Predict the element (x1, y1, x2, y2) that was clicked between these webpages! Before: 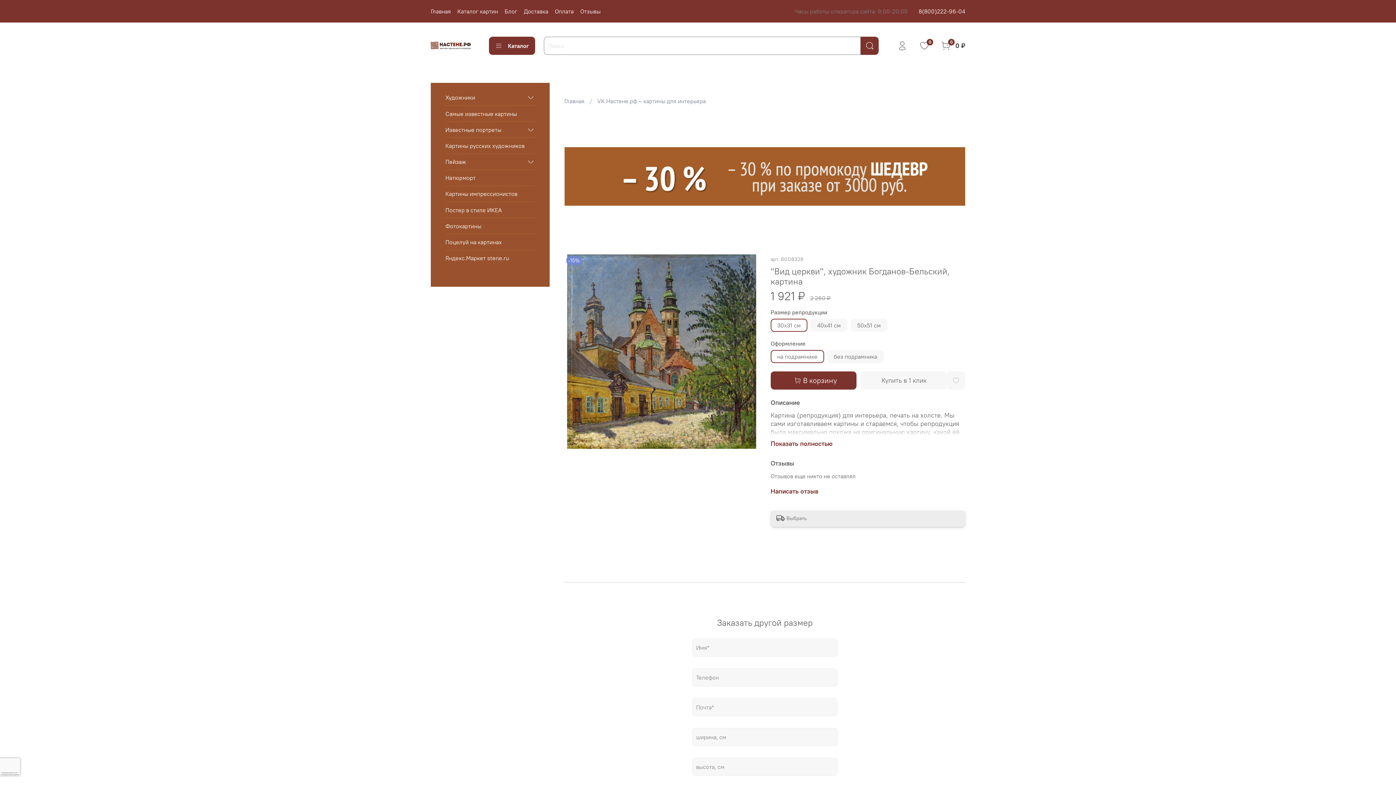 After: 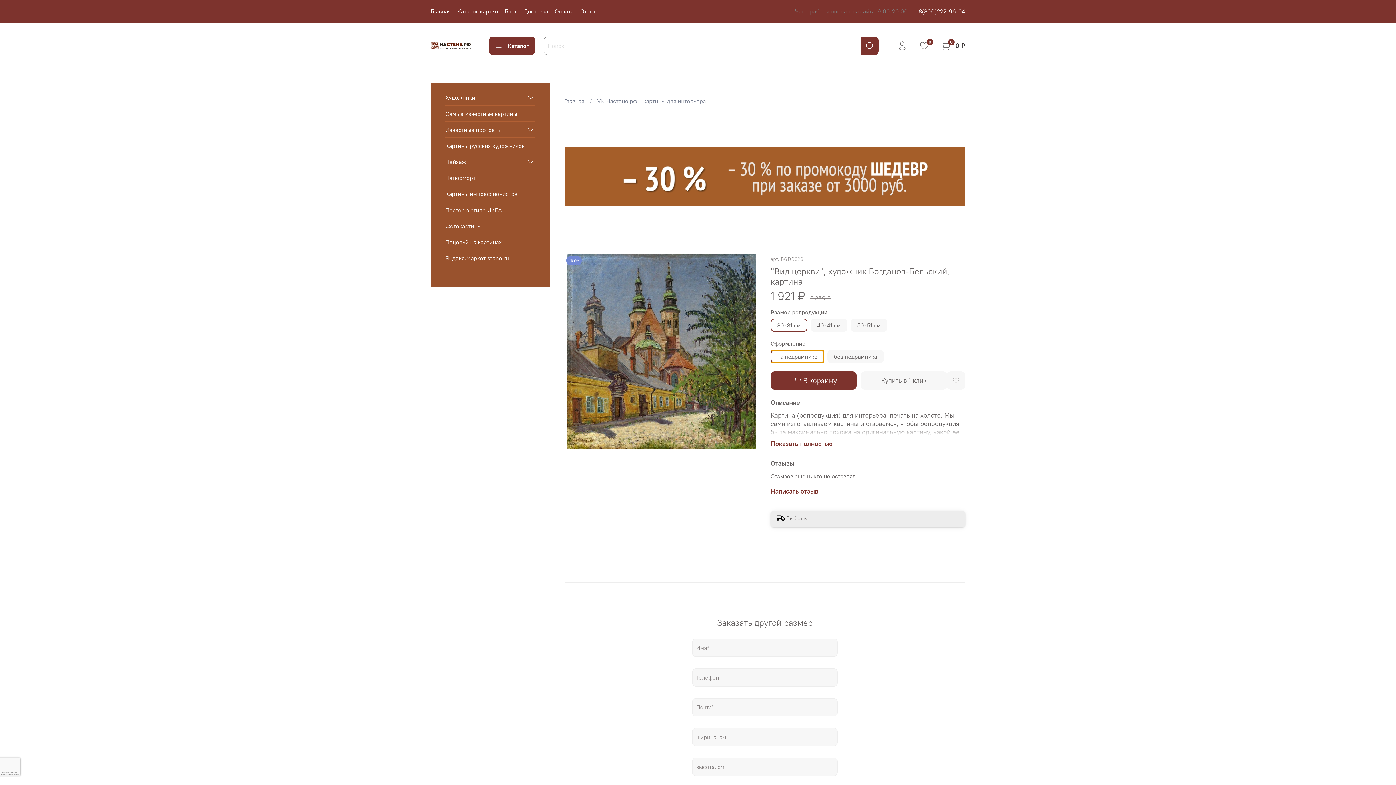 Action: bbox: (770, 350, 824, 363) label: на подрамнике